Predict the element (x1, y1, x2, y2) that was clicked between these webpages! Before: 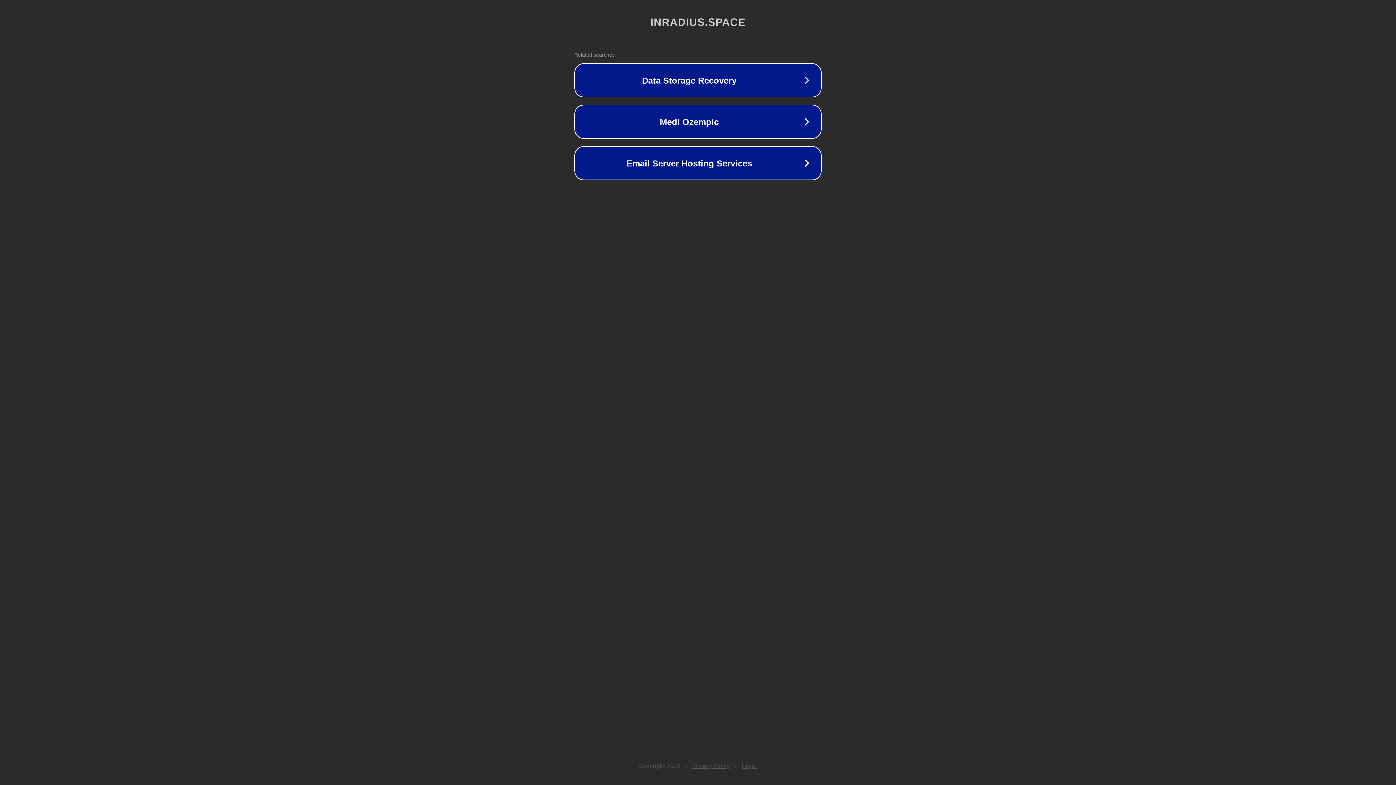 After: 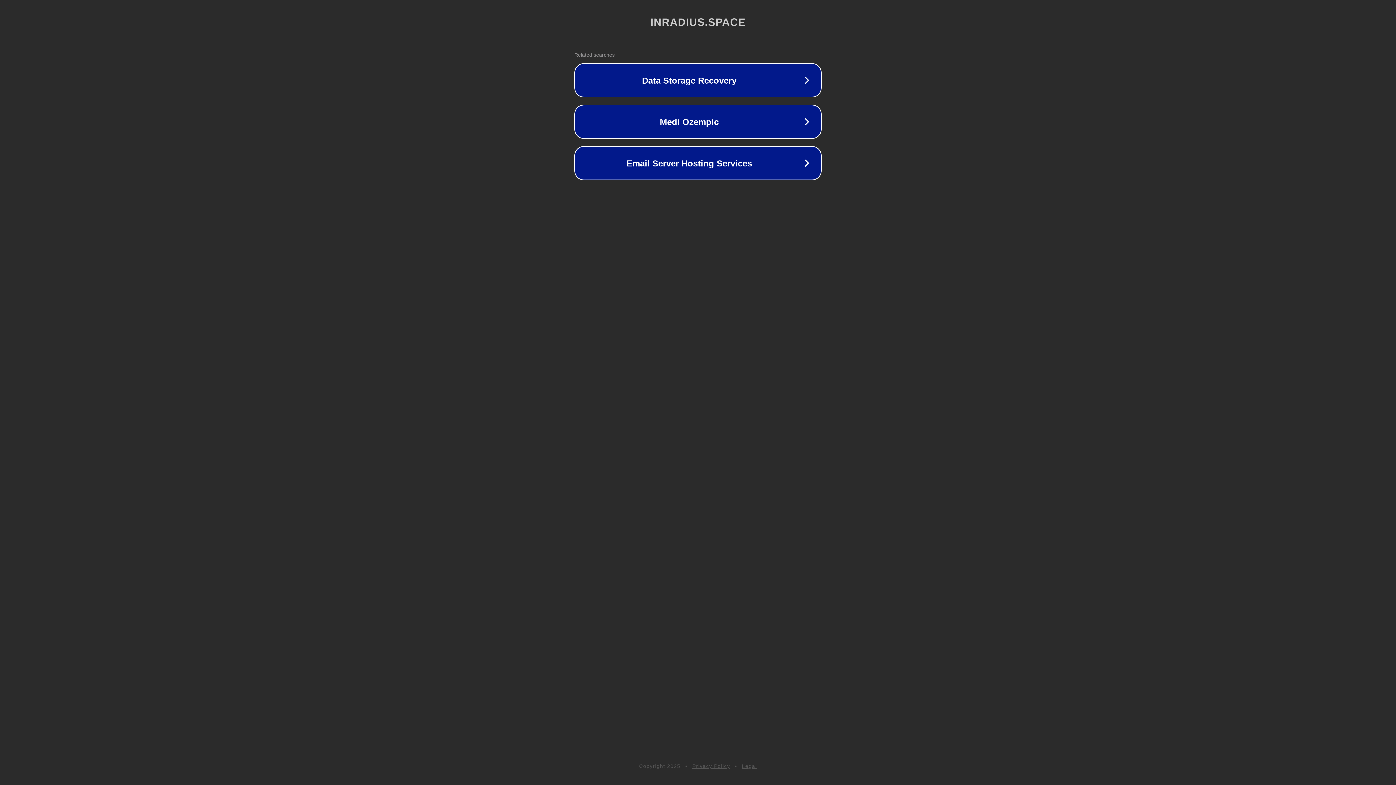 Action: label: Privacy Policy bbox: (692, 763, 730, 769)